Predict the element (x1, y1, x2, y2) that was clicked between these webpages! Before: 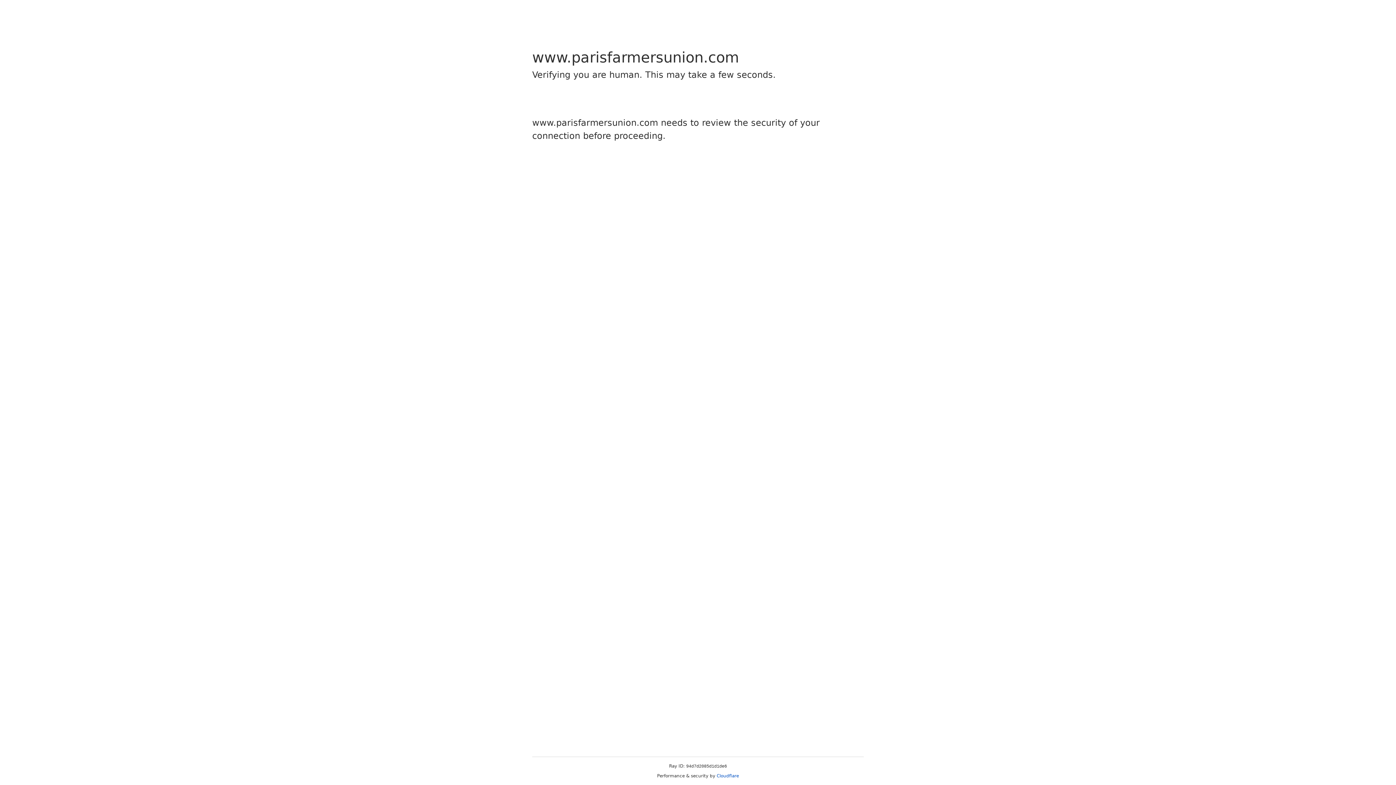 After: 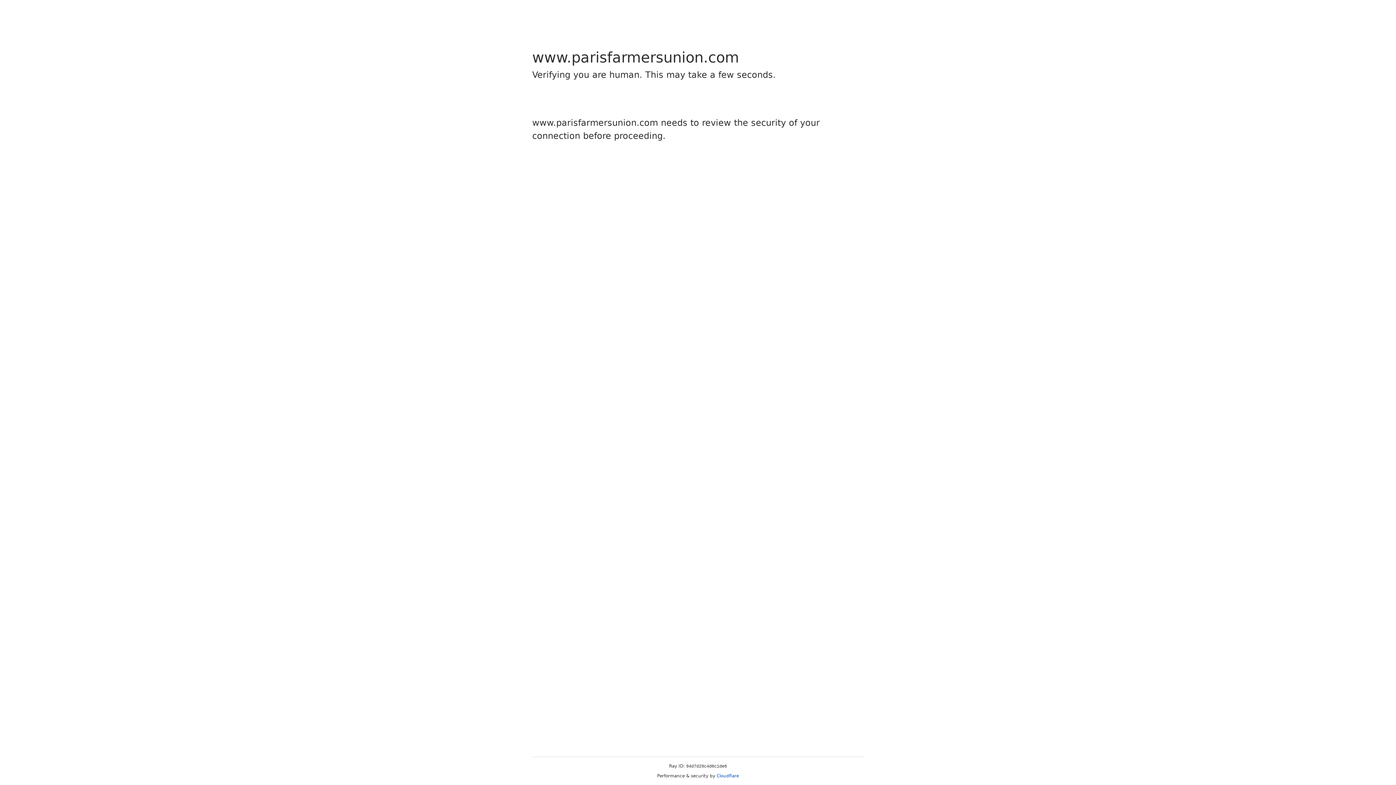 Action: bbox: (716, 773, 739, 778) label: Cloudflare